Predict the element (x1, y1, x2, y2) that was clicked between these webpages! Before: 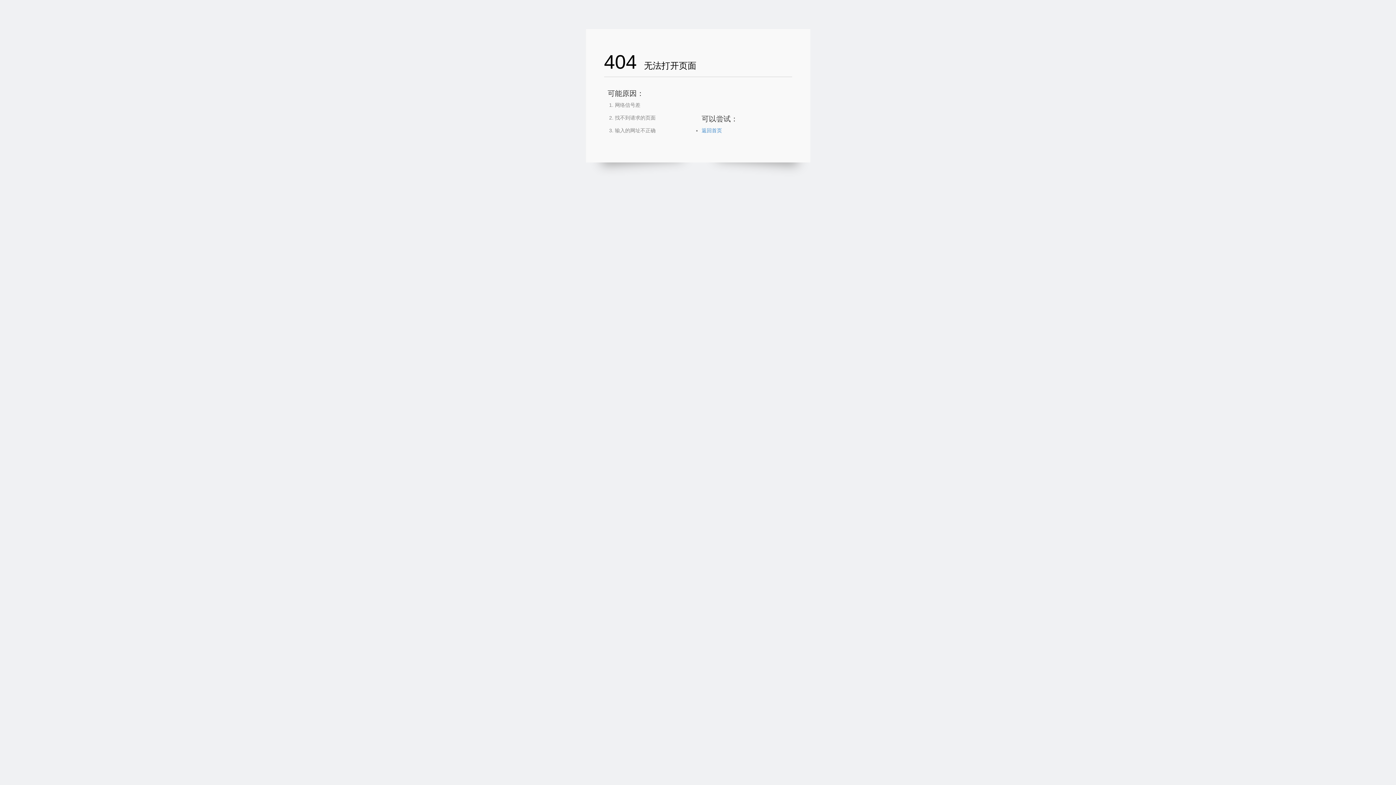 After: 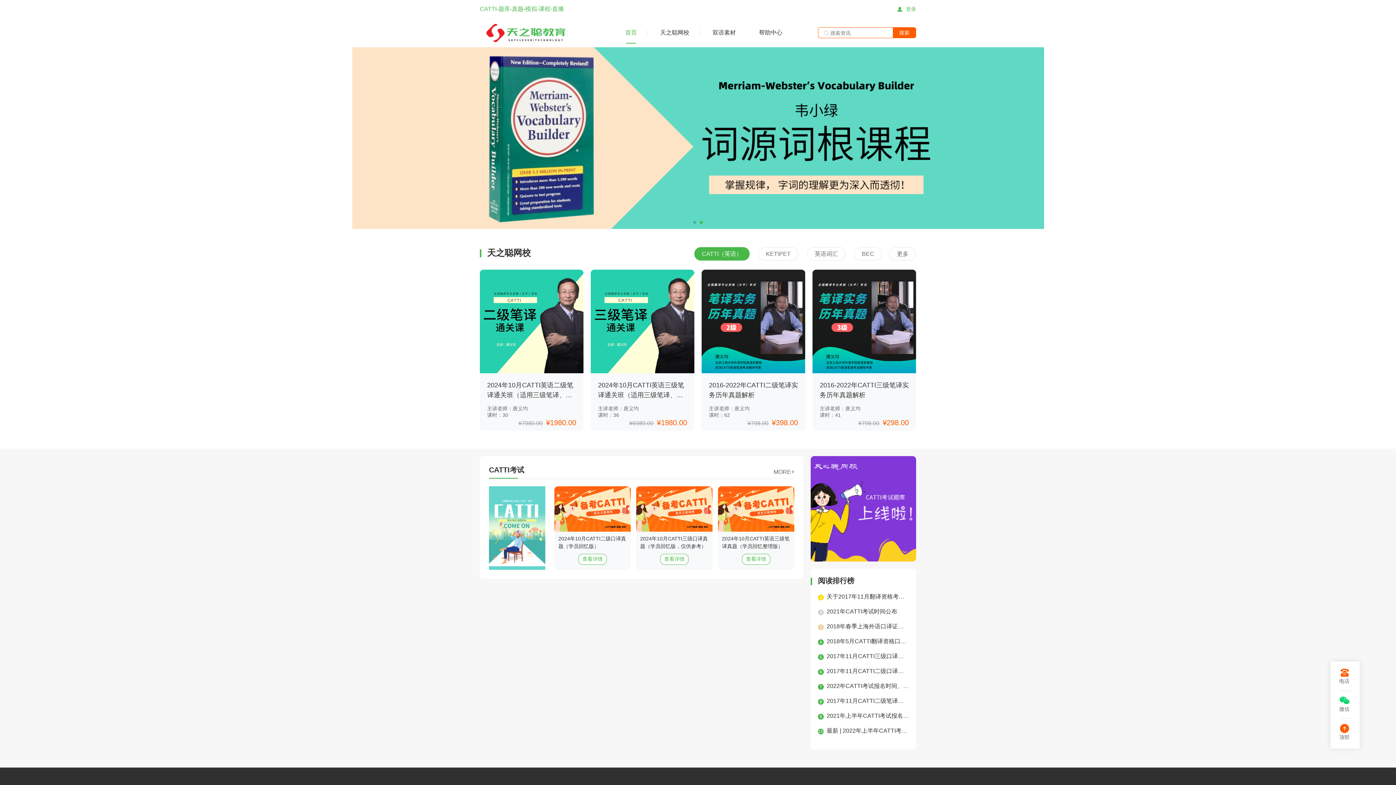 Action: bbox: (701, 127, 722, 133) label: 返回首页